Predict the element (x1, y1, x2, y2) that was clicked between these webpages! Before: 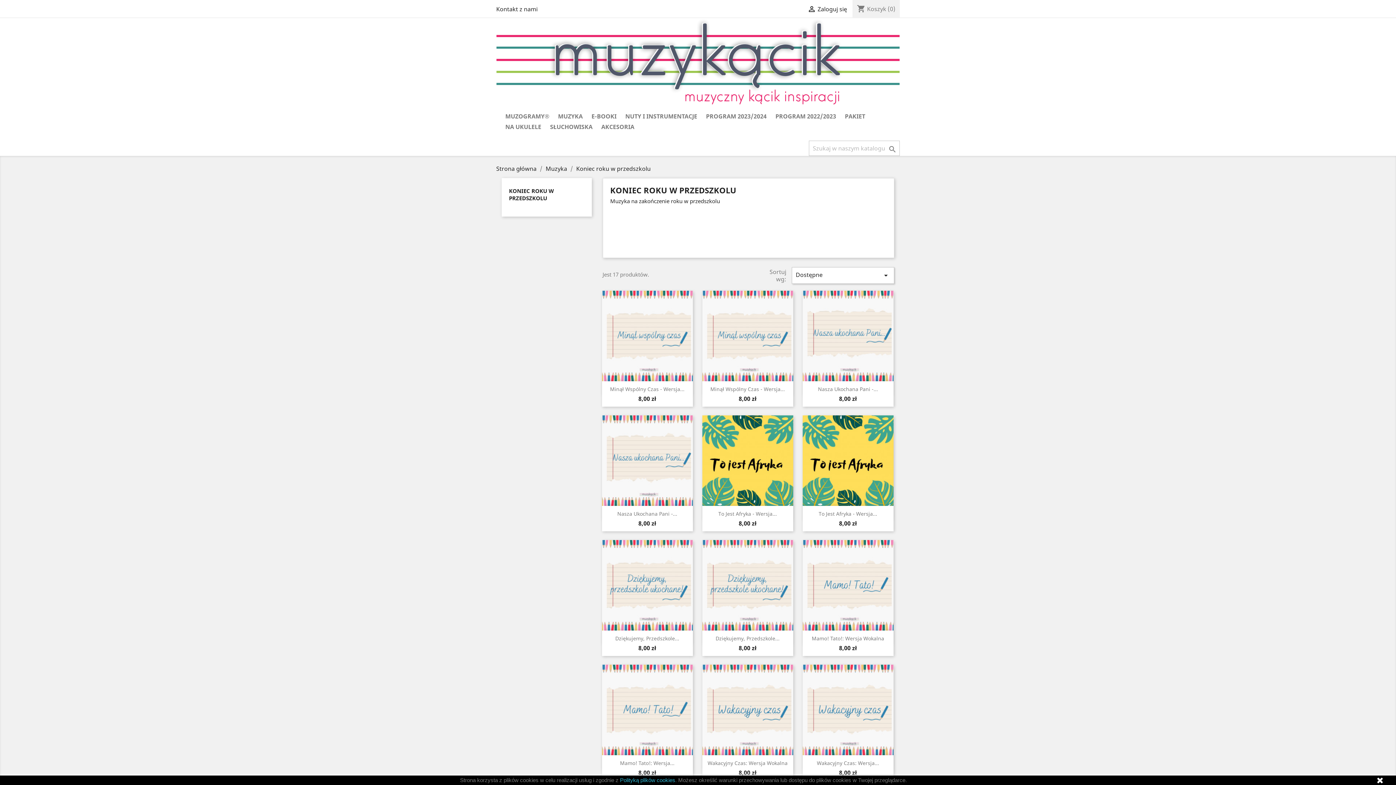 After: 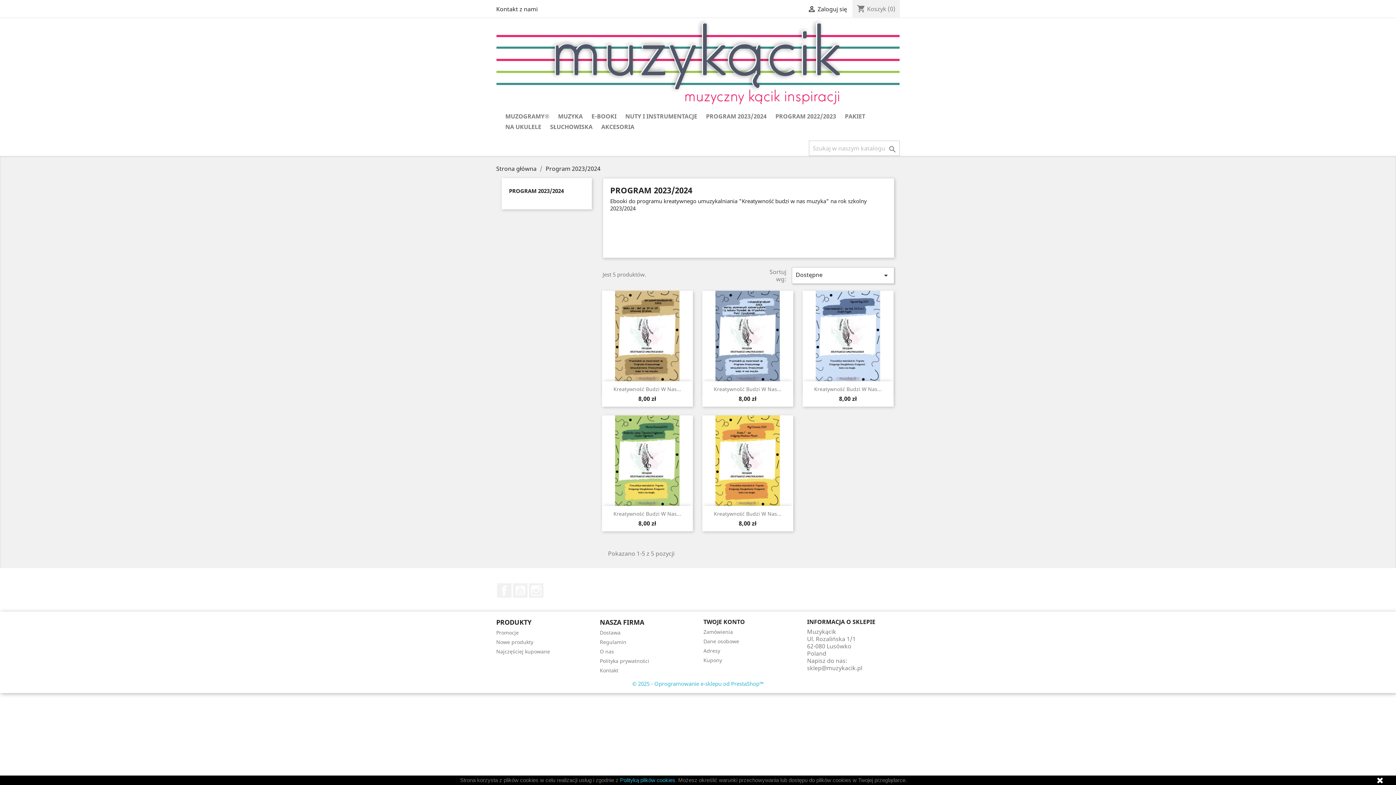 Action: bbox: (702, 111, 770, 122) label: PROGRAM 2023/2024